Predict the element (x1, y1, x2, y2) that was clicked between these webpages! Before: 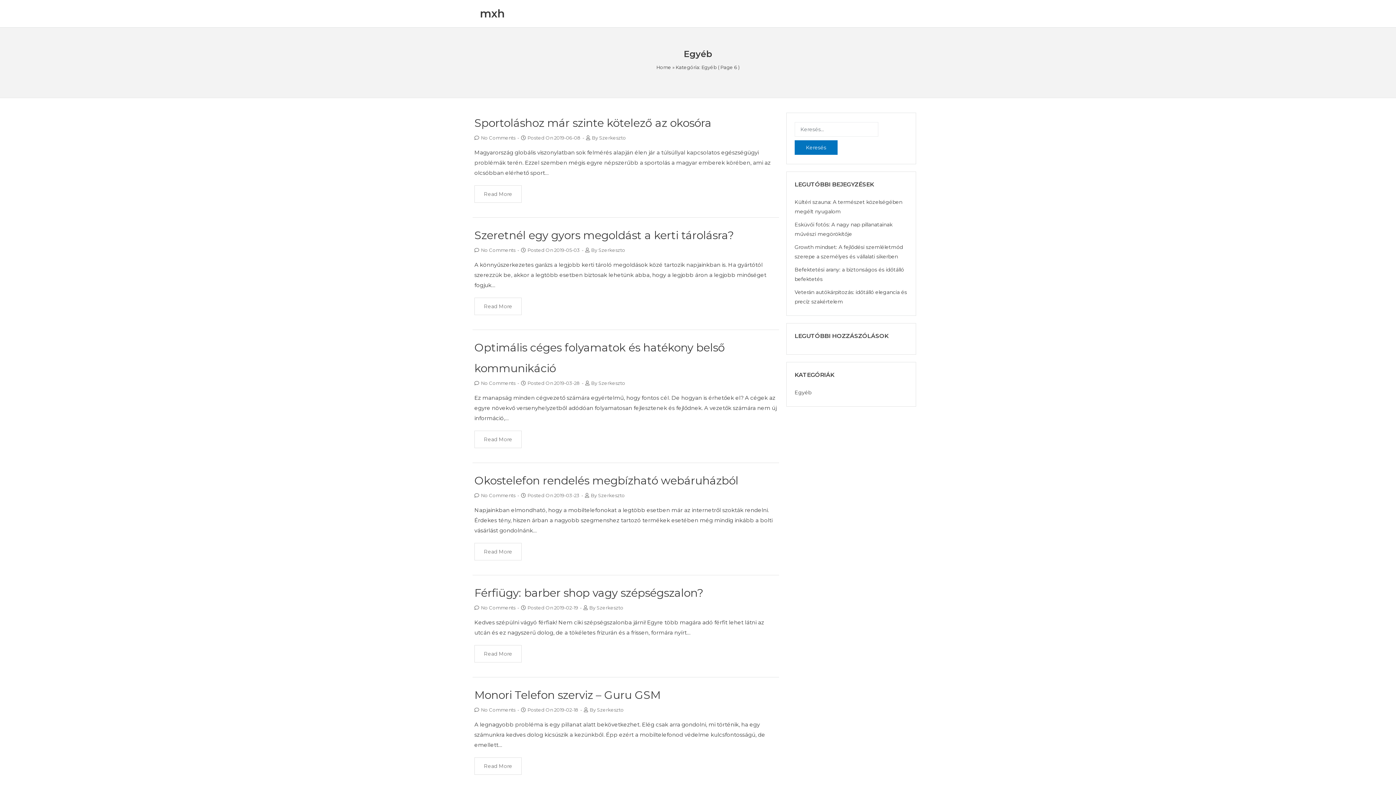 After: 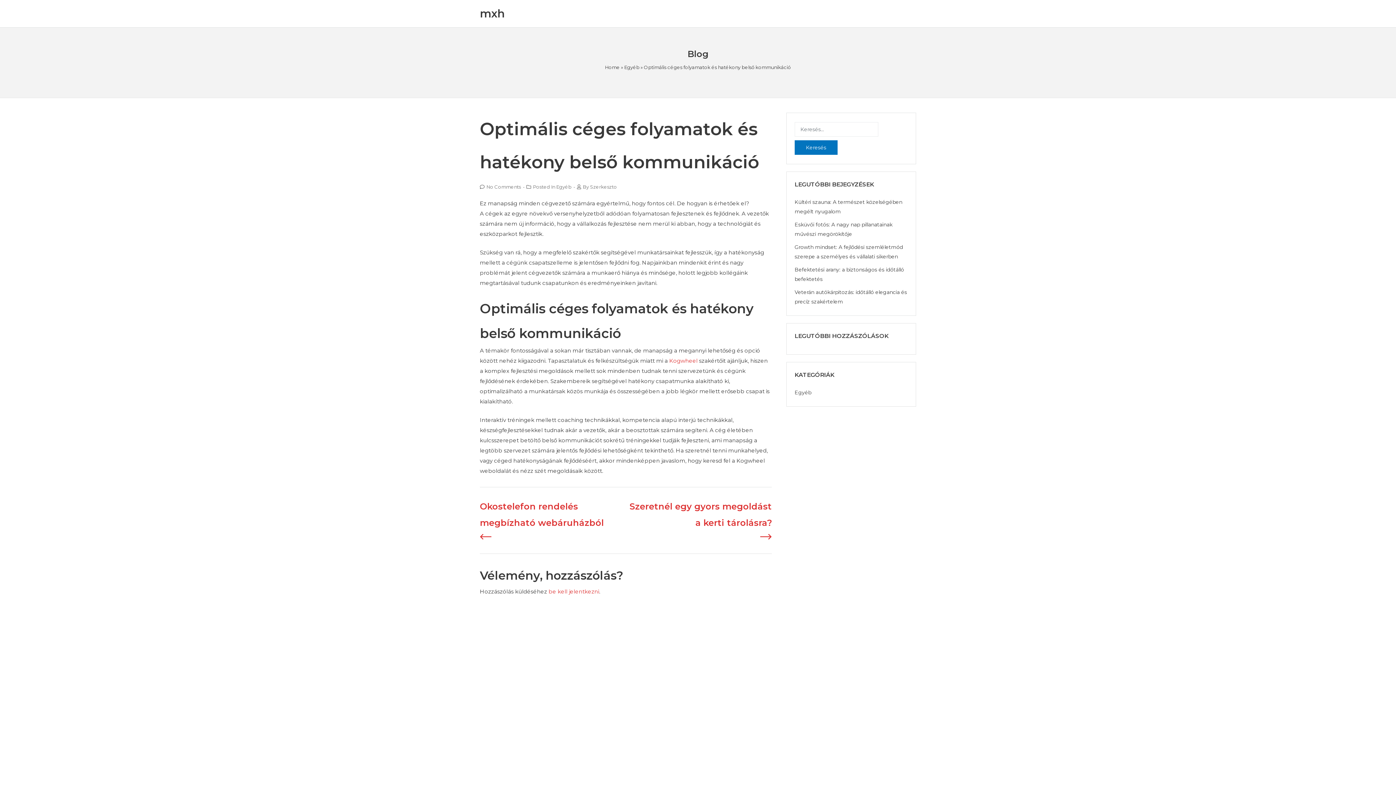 Action: bbox: (481, 380, 515, 386) label: No Comments